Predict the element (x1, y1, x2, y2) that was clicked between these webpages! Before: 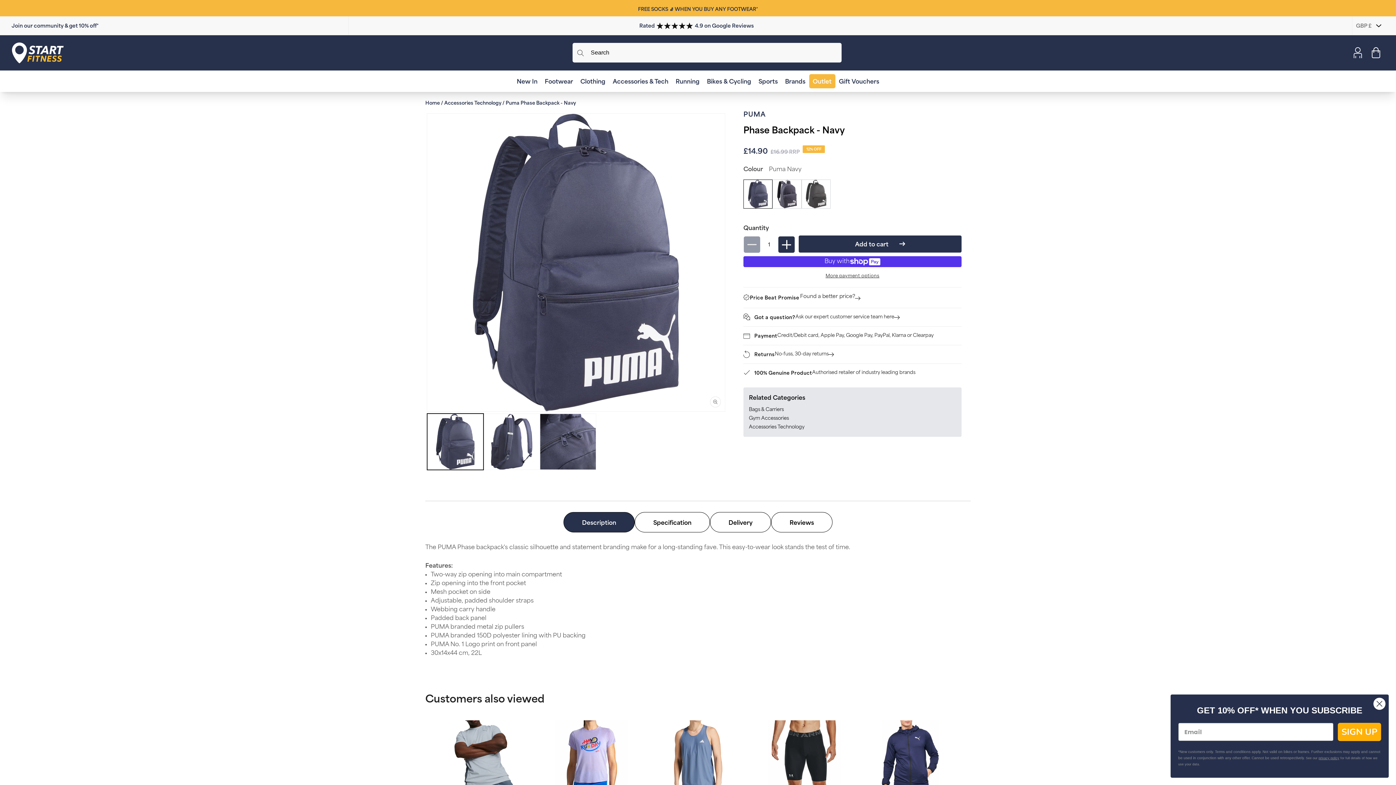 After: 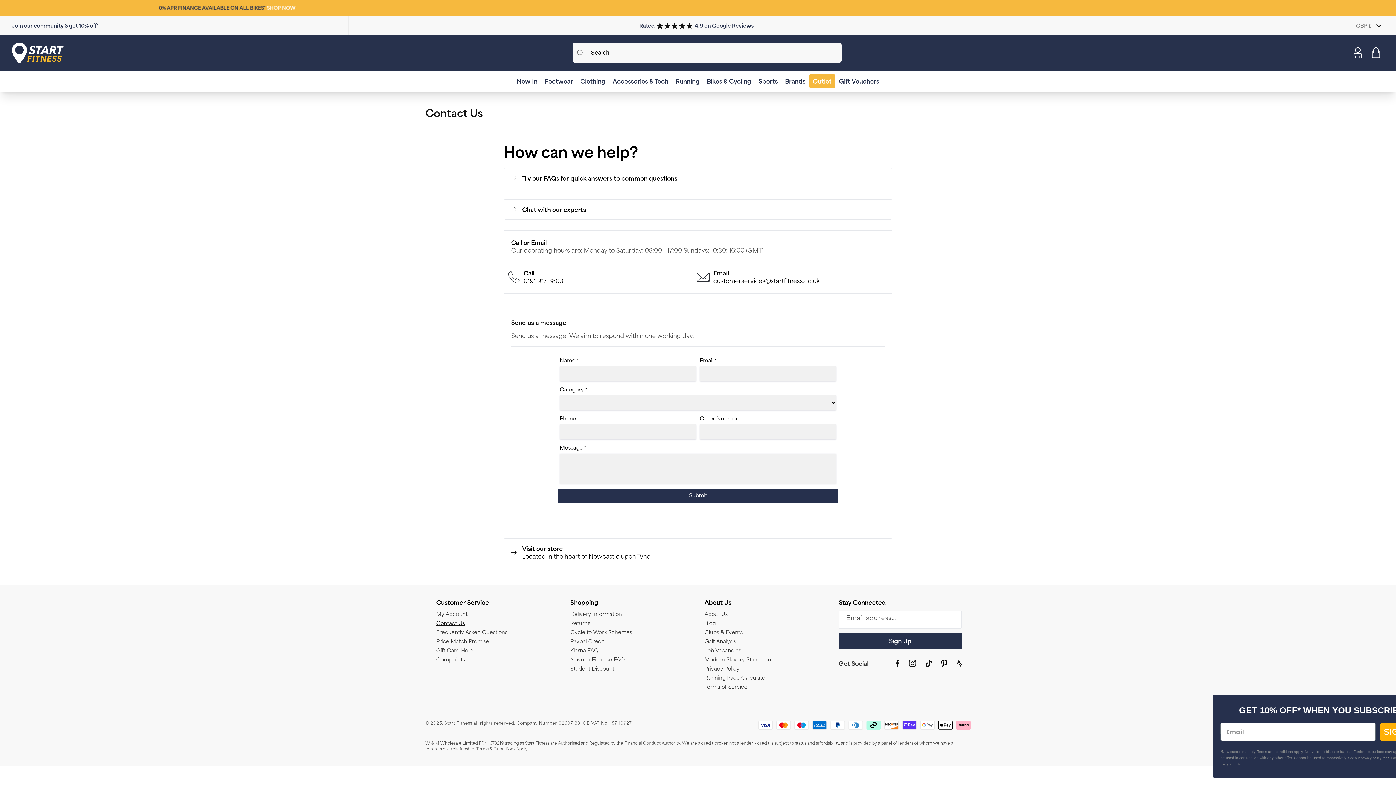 Action: label: Got a question?
Ask our expert customer service team here bbox: (743, 313, 900, 320)